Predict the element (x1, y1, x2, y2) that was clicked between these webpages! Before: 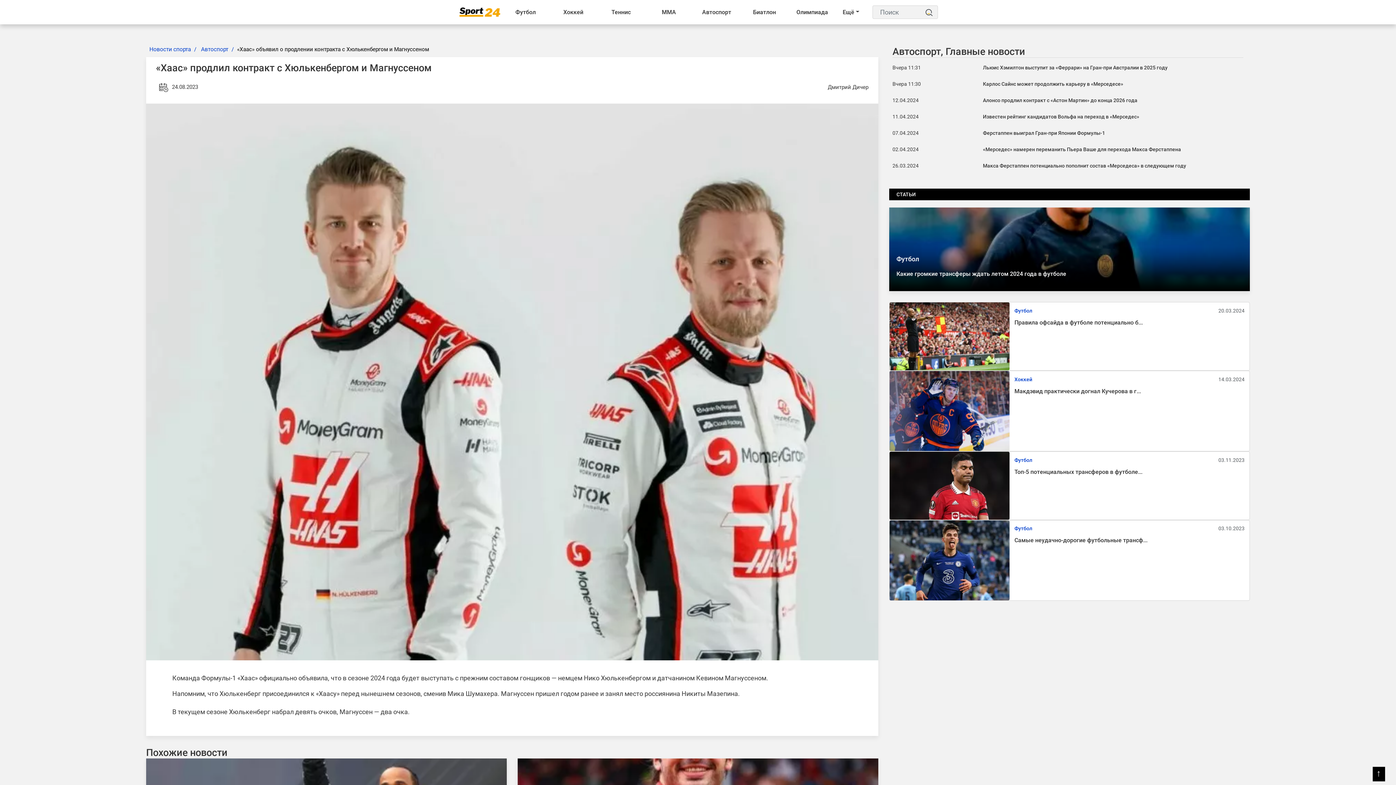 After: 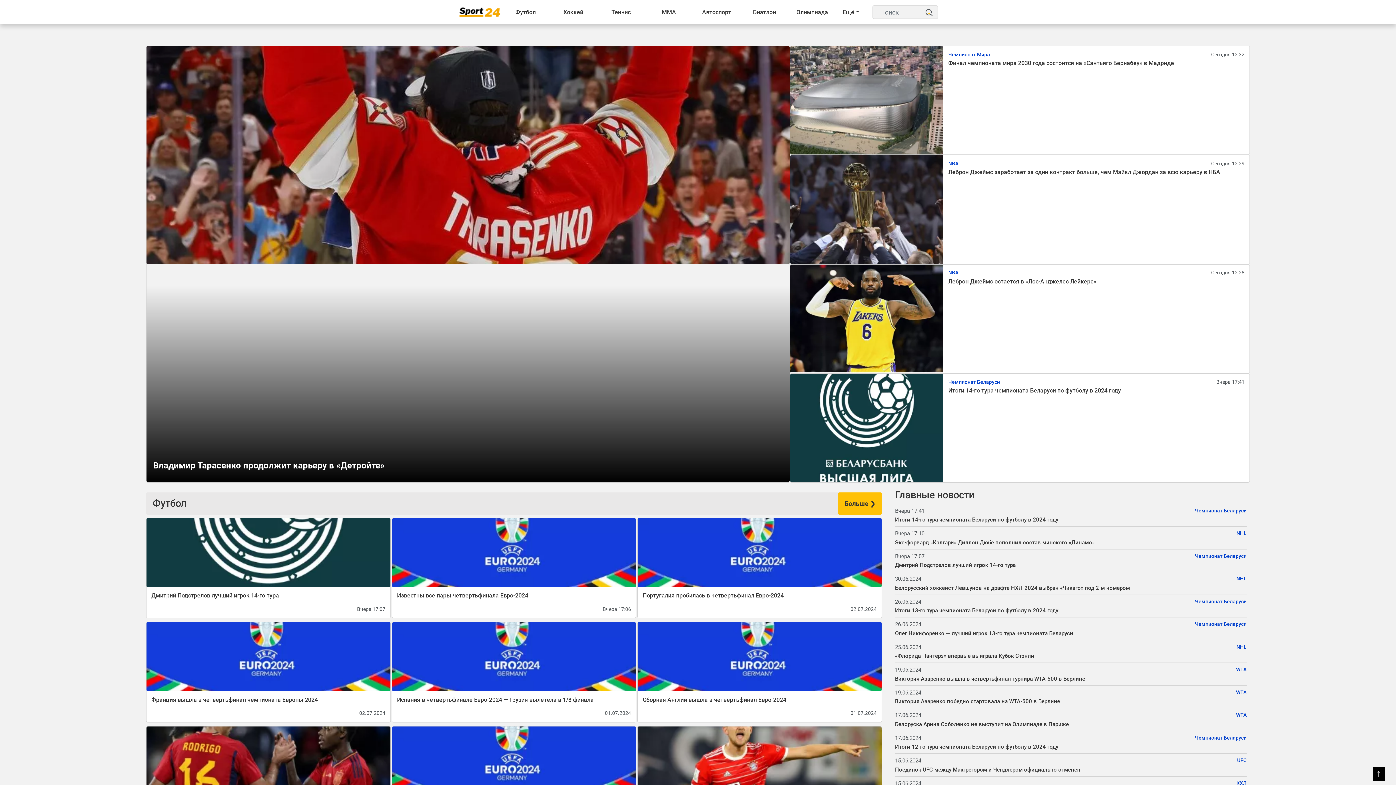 Action: bbox: (458, 2, 501, 21)